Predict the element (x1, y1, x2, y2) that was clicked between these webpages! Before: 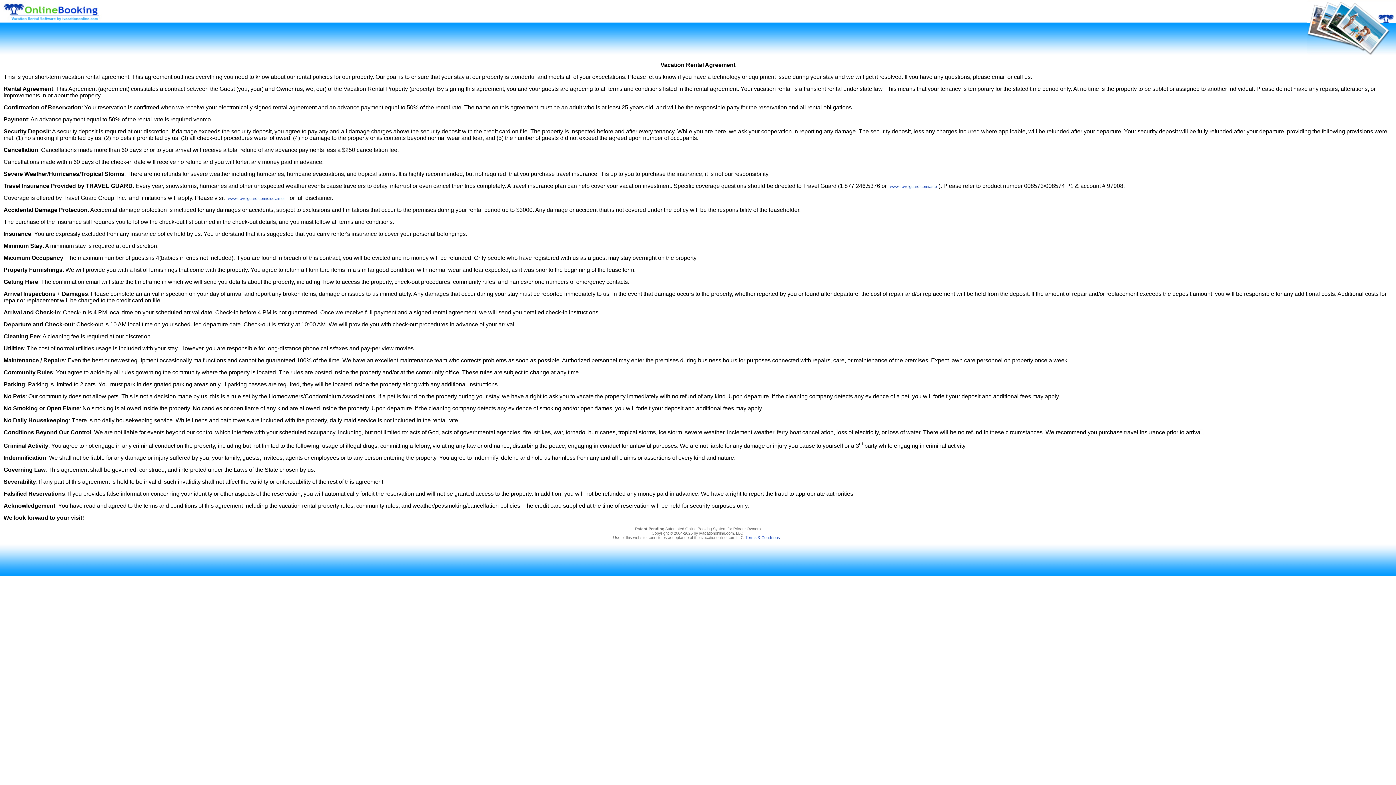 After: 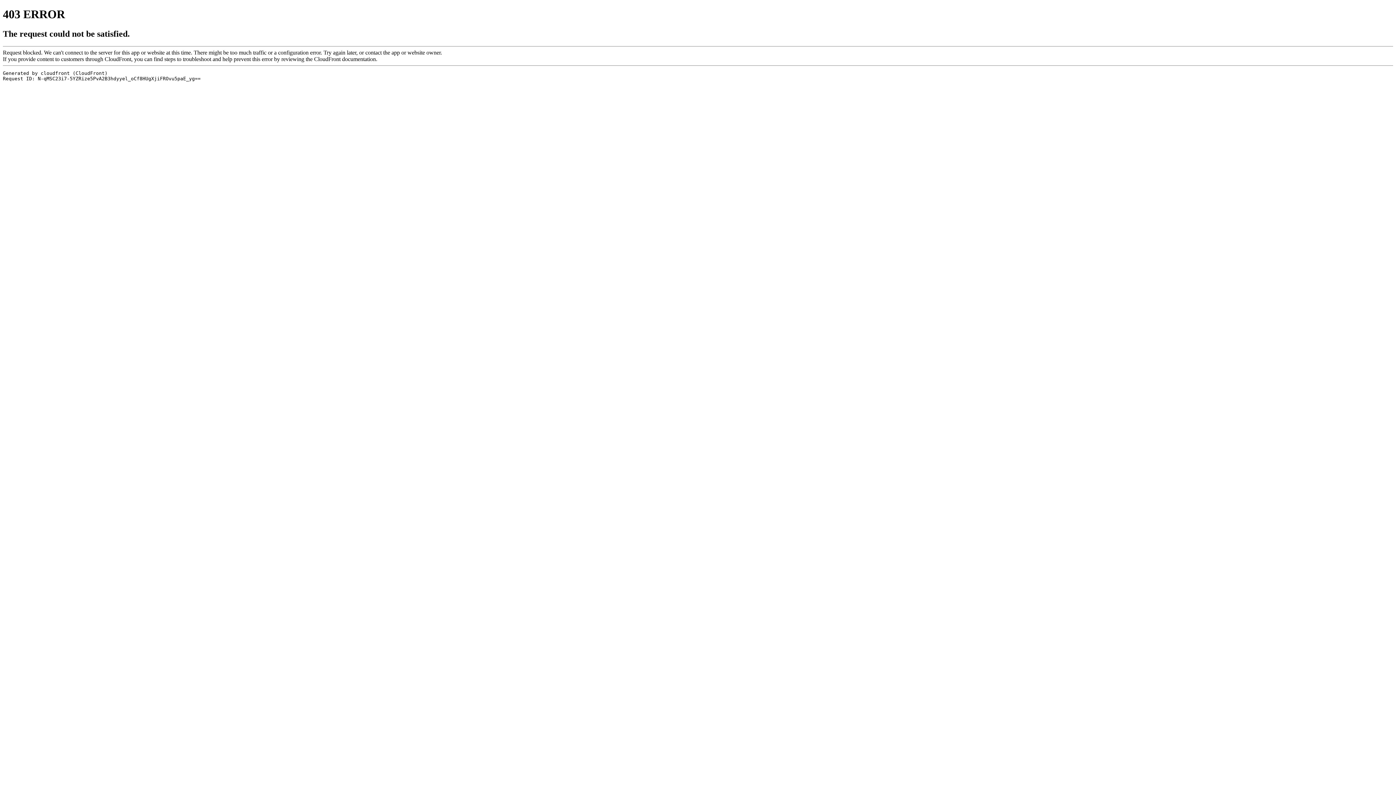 Action: label: www.travelguard.com/astp bbox: (890, 184, 937, 188)